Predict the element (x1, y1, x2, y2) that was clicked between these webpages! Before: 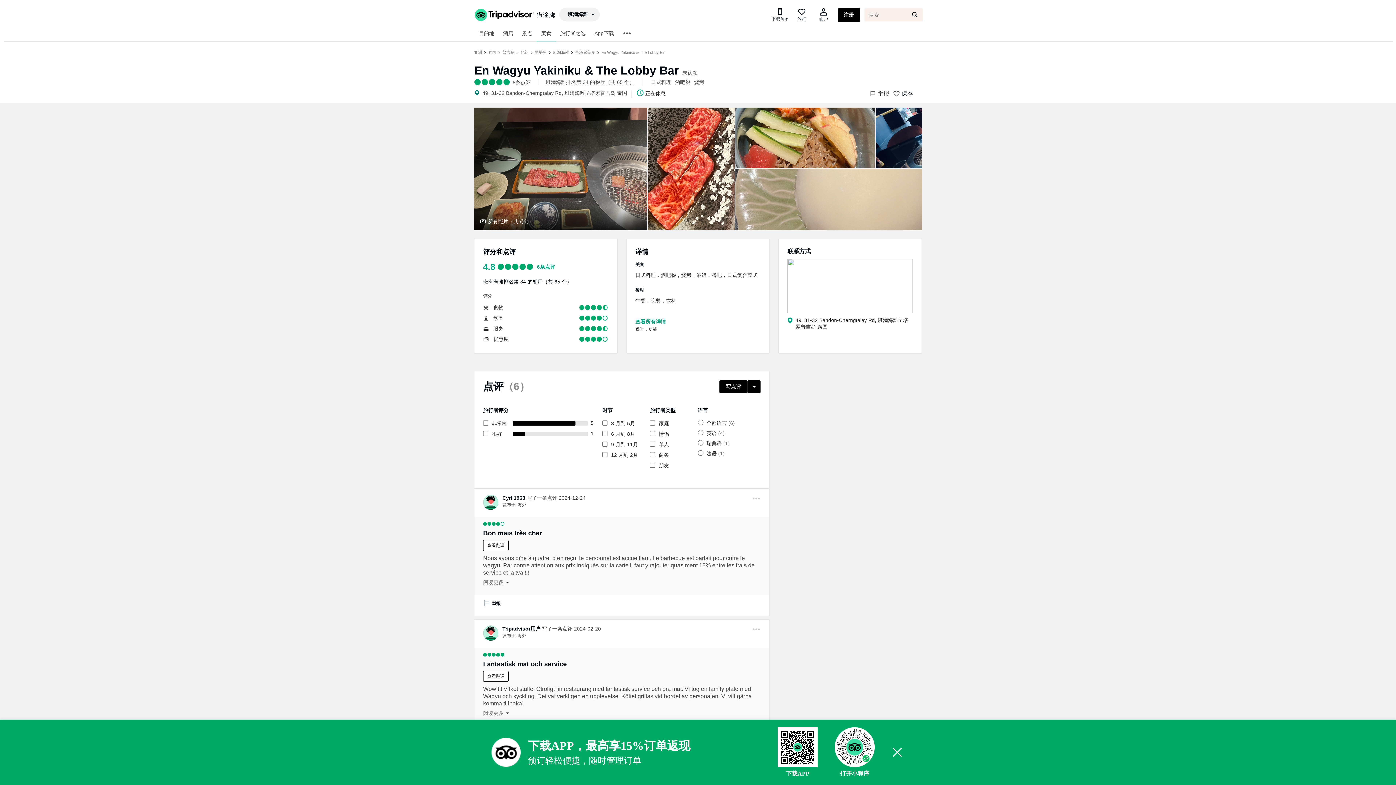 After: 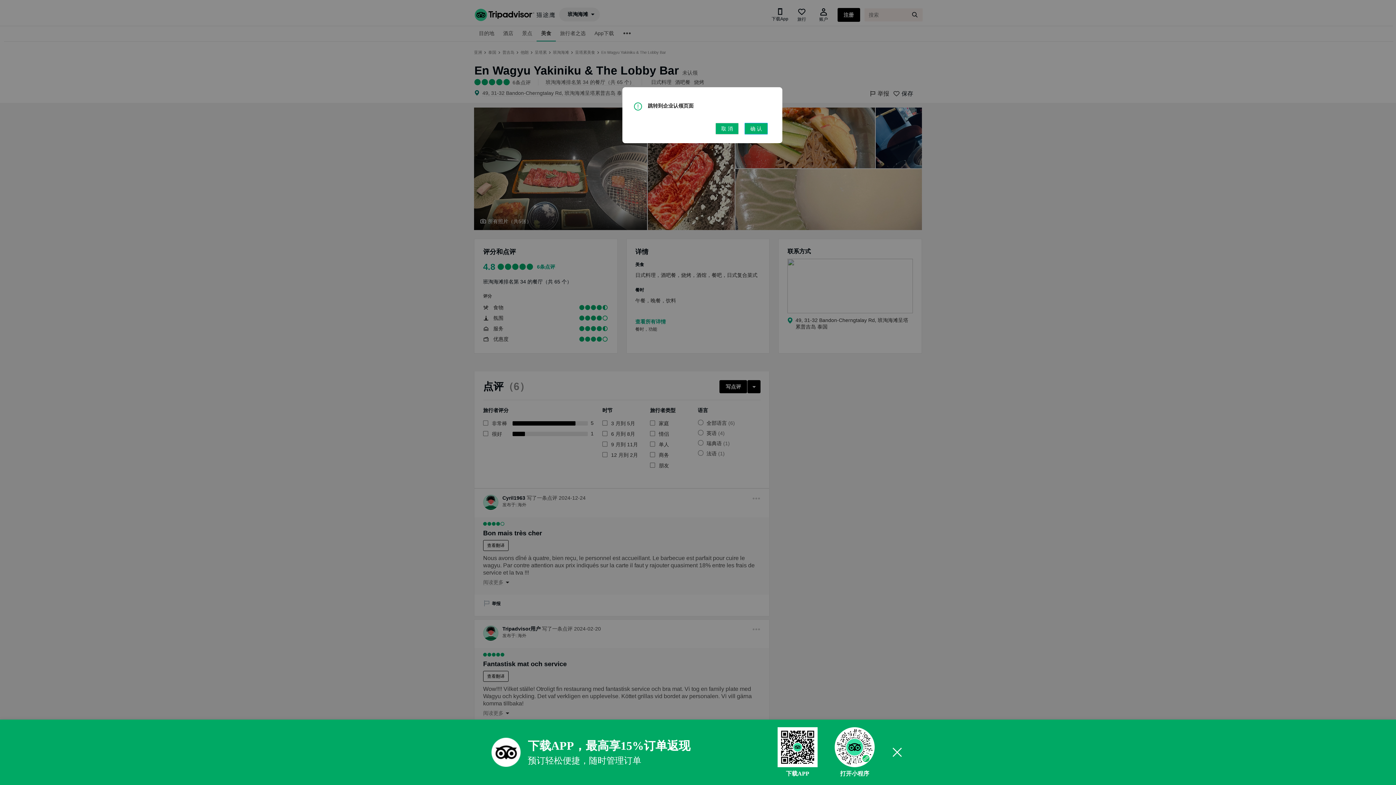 Action: label: 未认领 bbox: (682, 69, 697, 76)